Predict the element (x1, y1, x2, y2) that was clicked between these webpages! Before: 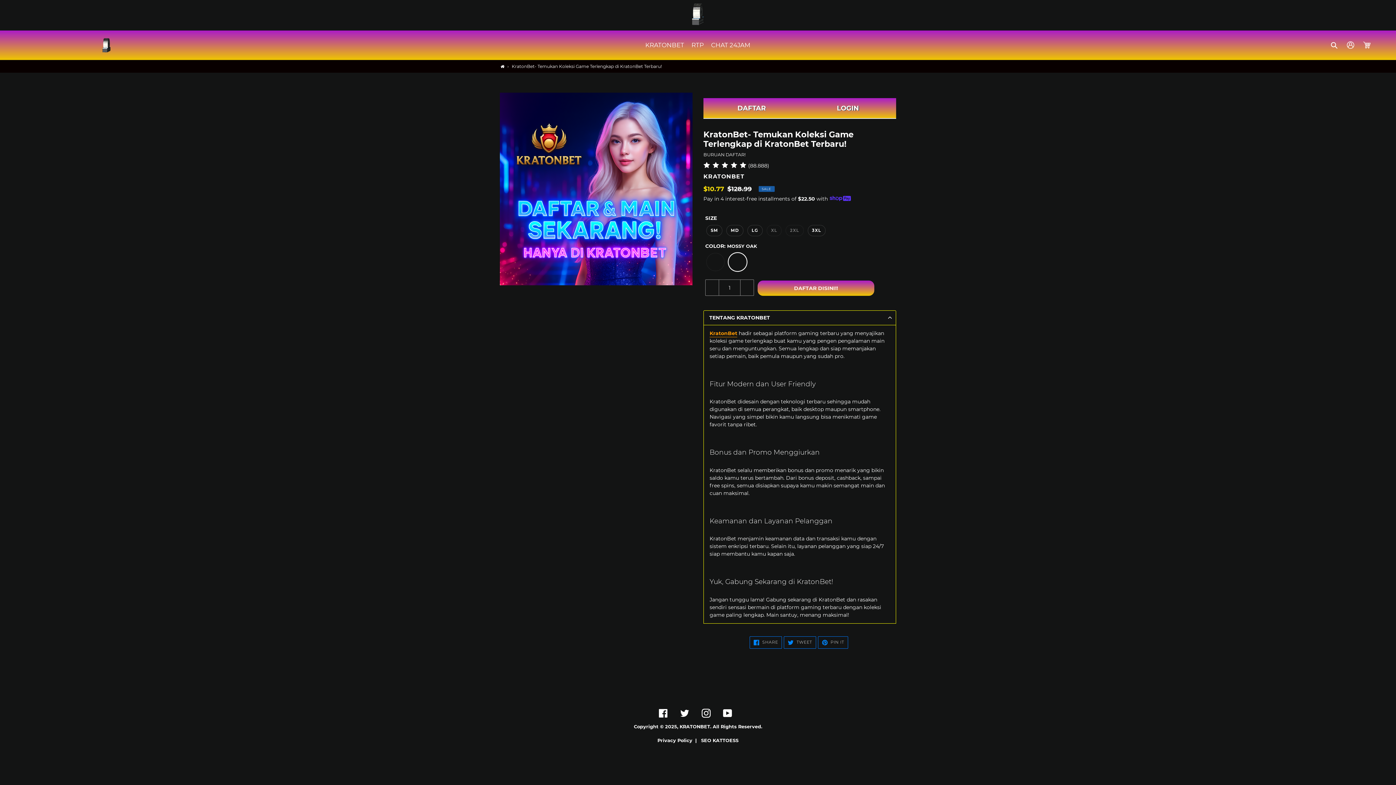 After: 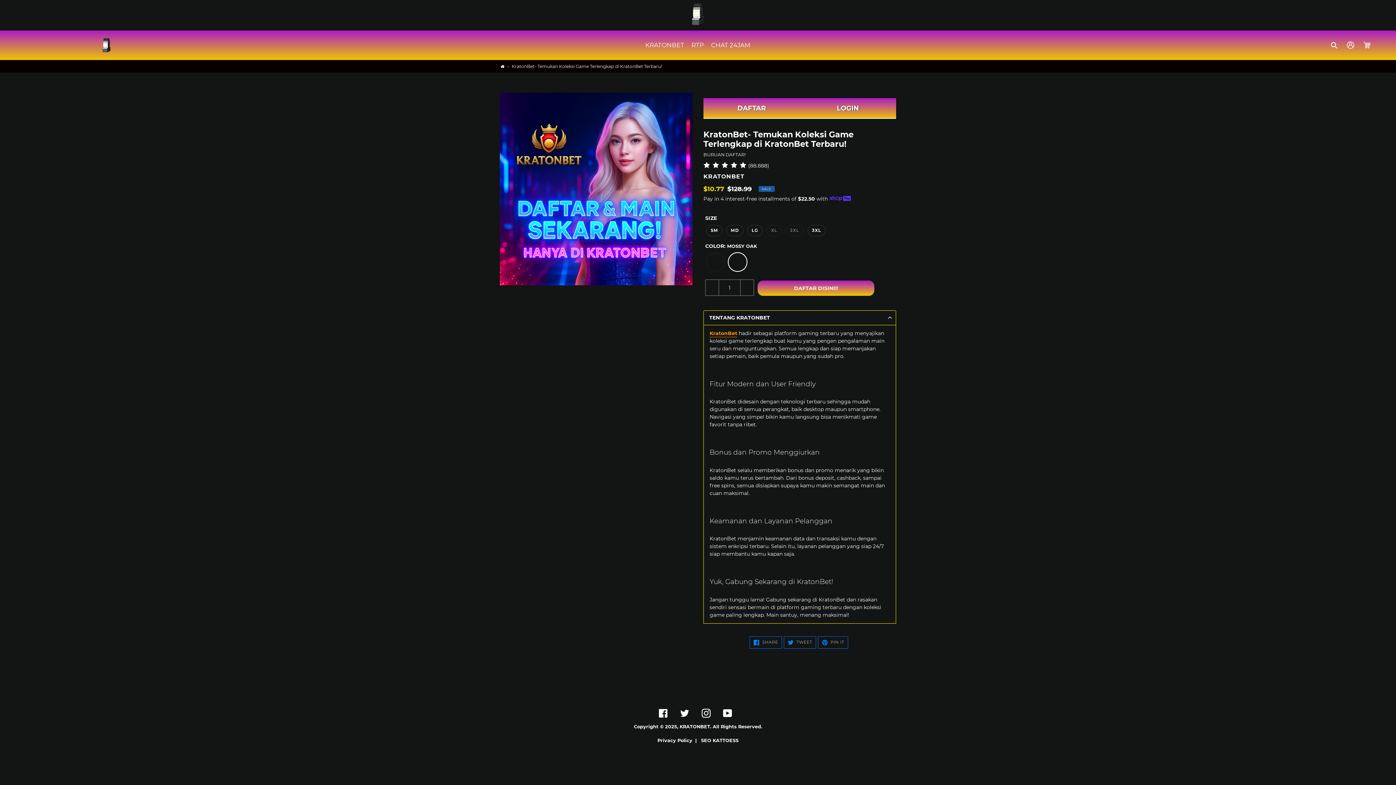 Action: bbox: (500, 64, 504, 68) label: Home